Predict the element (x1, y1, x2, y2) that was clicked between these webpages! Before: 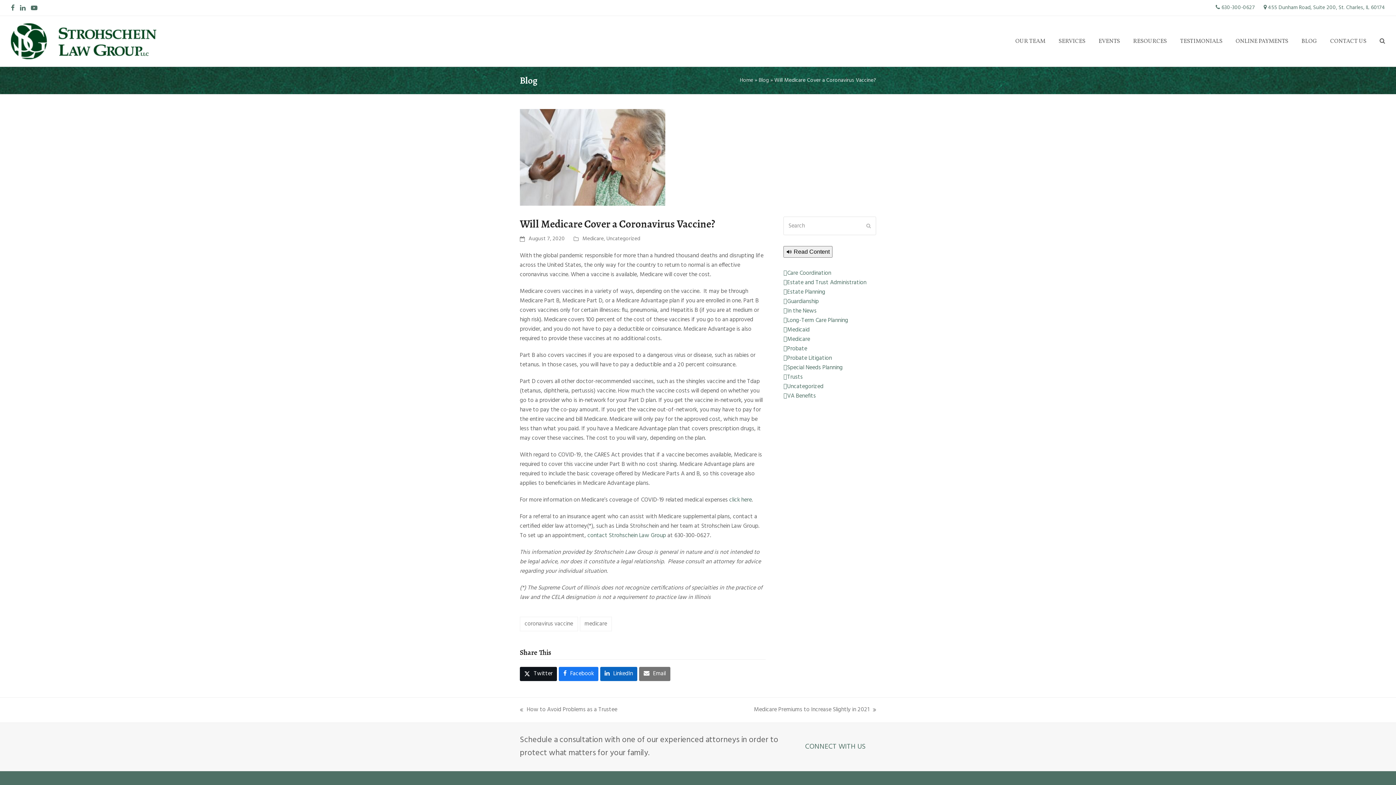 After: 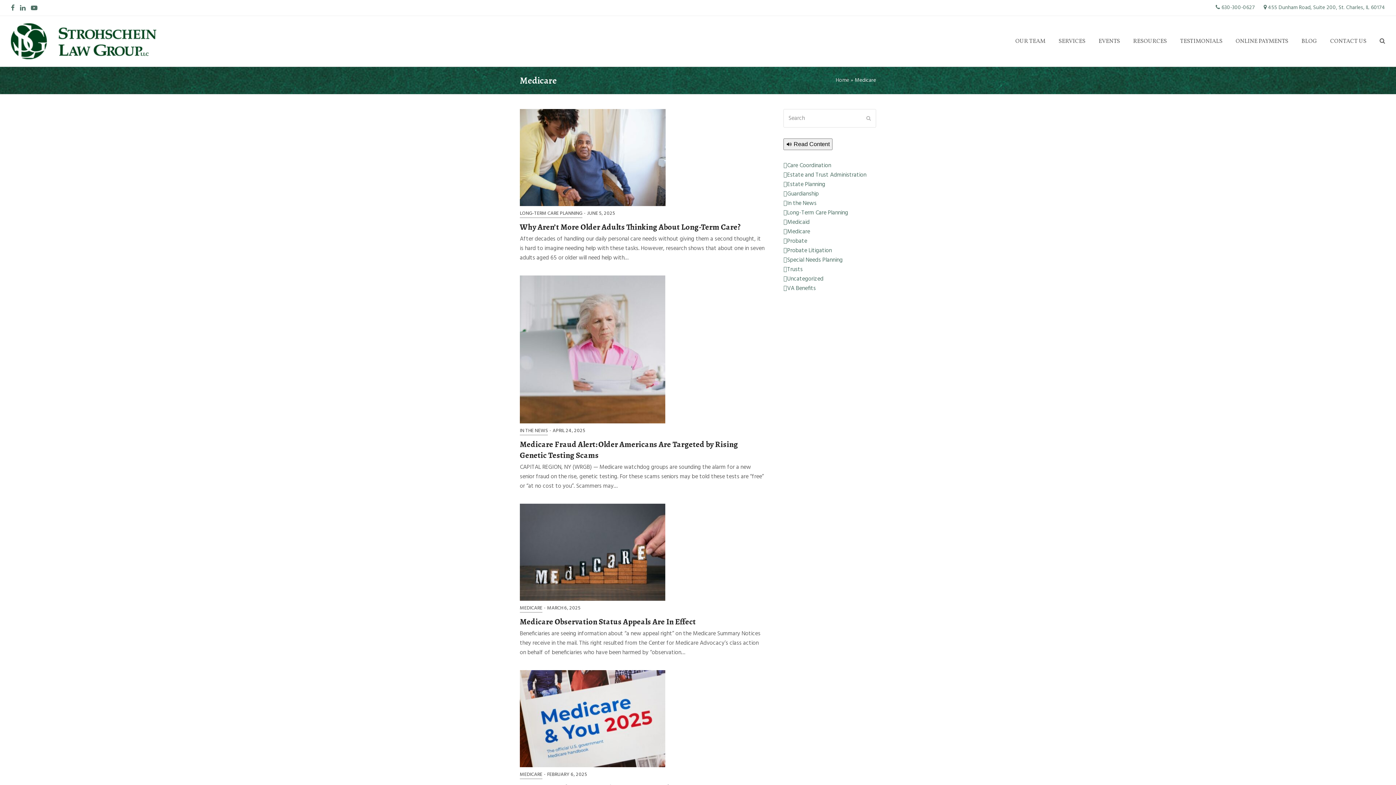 Action: bbox: (783, 334, 810, 344) label: Medicare